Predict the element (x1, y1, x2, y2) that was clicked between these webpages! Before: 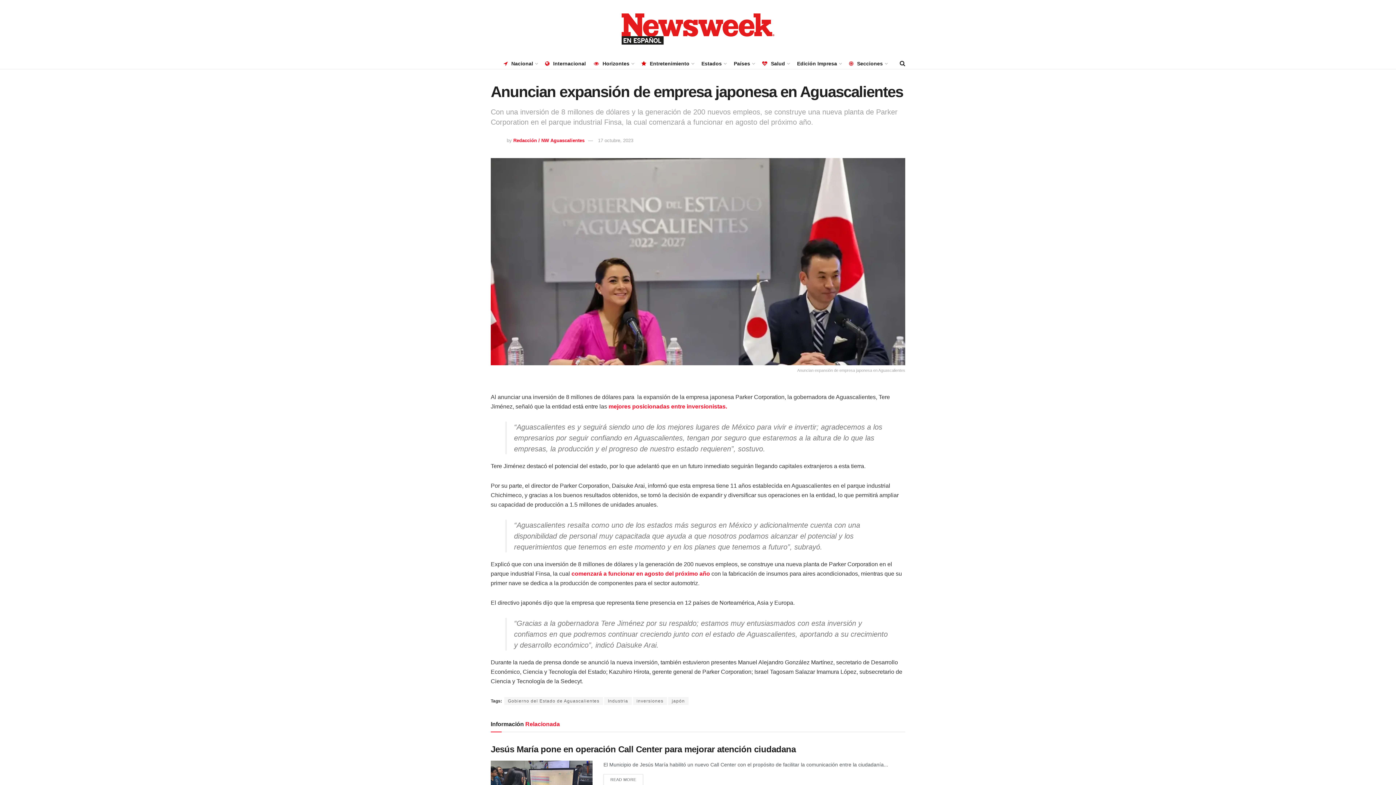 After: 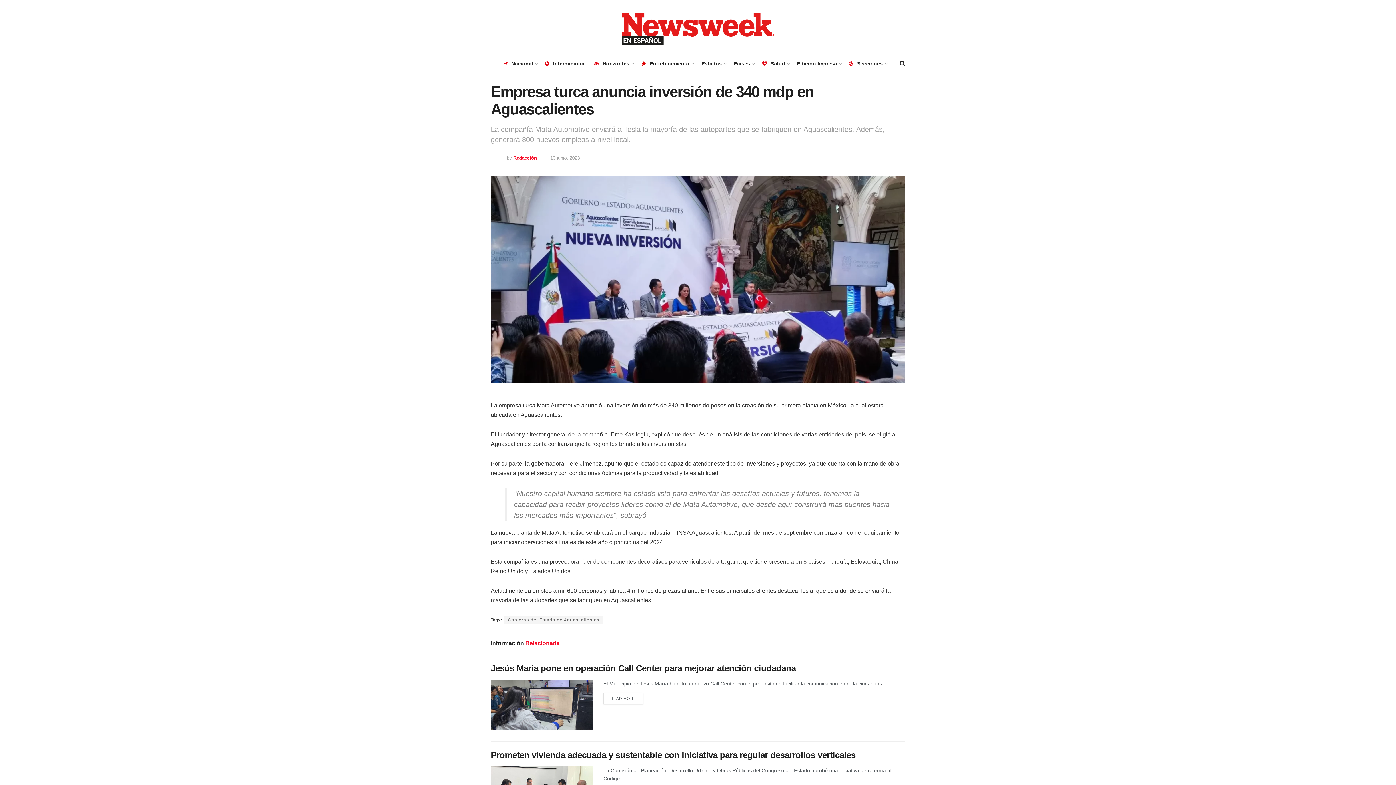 Action: bbox: (608, 403, 727, 409) label: mejores posicionadas entre inversionistas.